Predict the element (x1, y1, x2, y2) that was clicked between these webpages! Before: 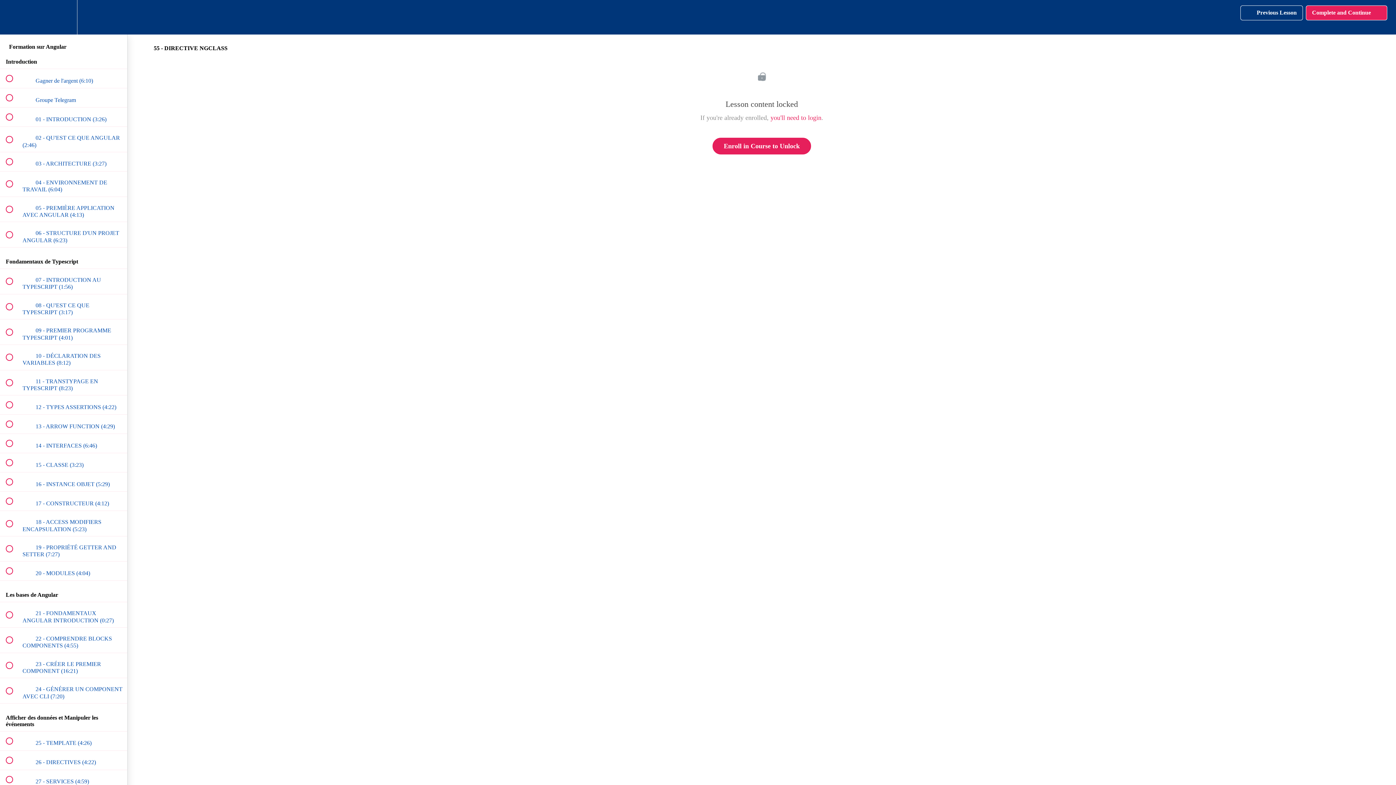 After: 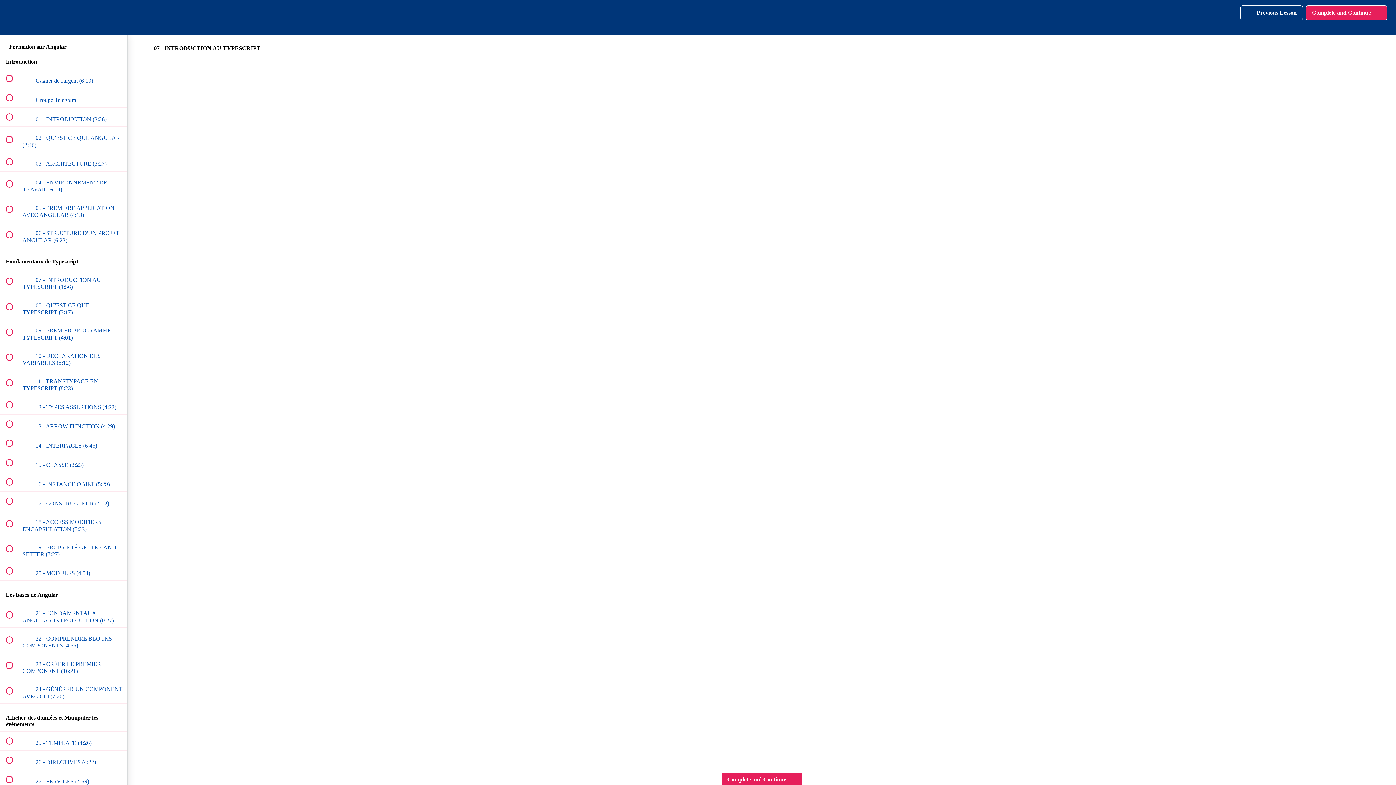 Action: bbox: (0, 269, 127, 294) label:  
 07 - INTRODUCTION AU TYPESCRIPT (1:56)